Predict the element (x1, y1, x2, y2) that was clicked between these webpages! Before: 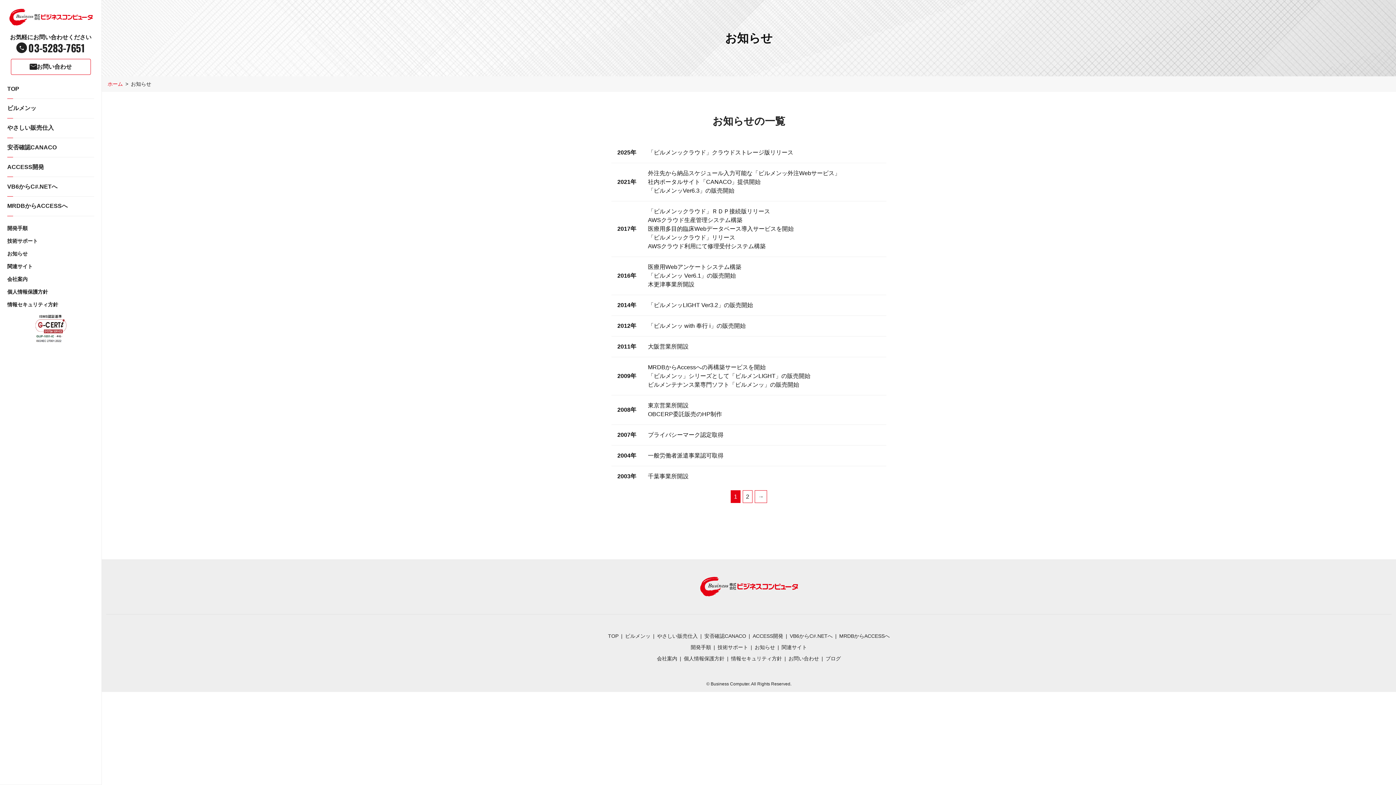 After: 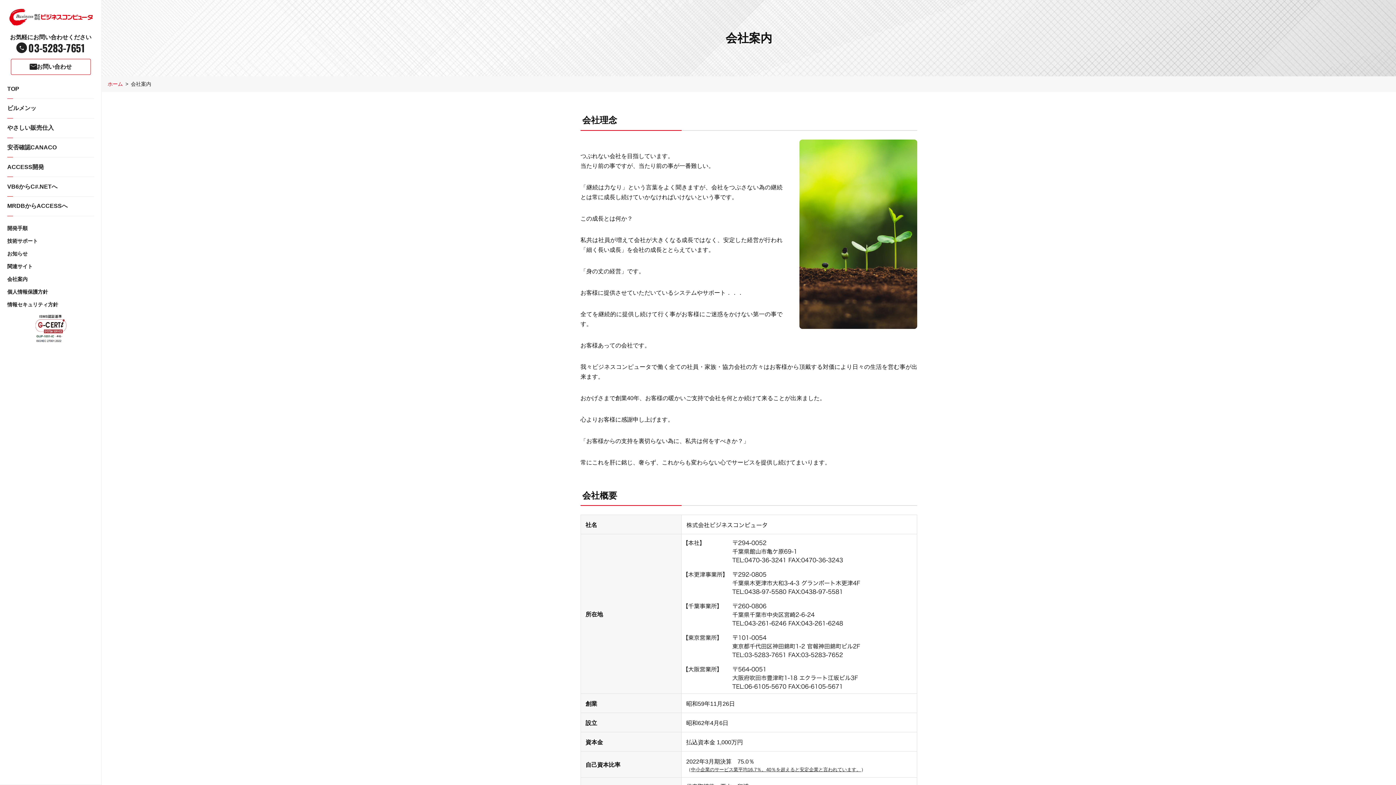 Action: label: 会社案内 bbox: (657, 655, 677, 663)